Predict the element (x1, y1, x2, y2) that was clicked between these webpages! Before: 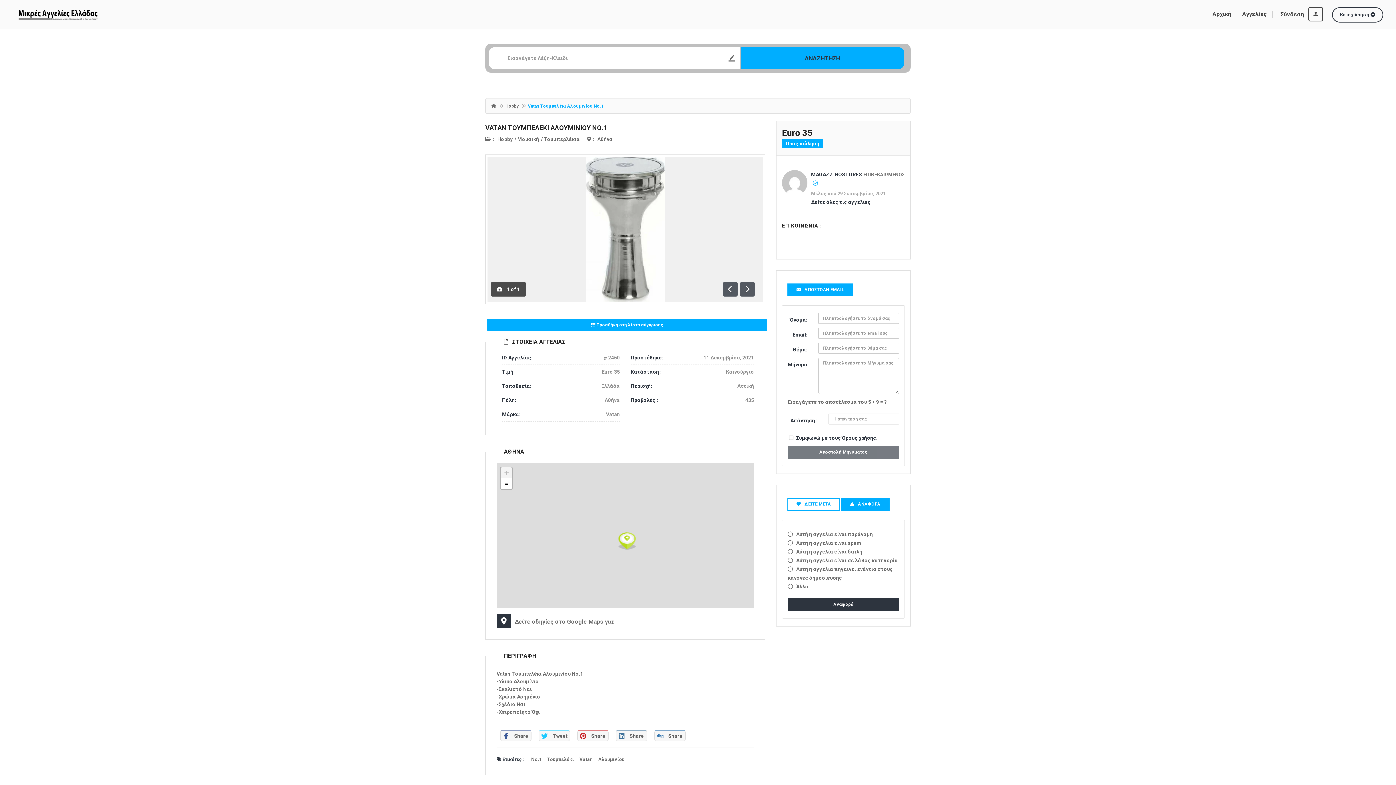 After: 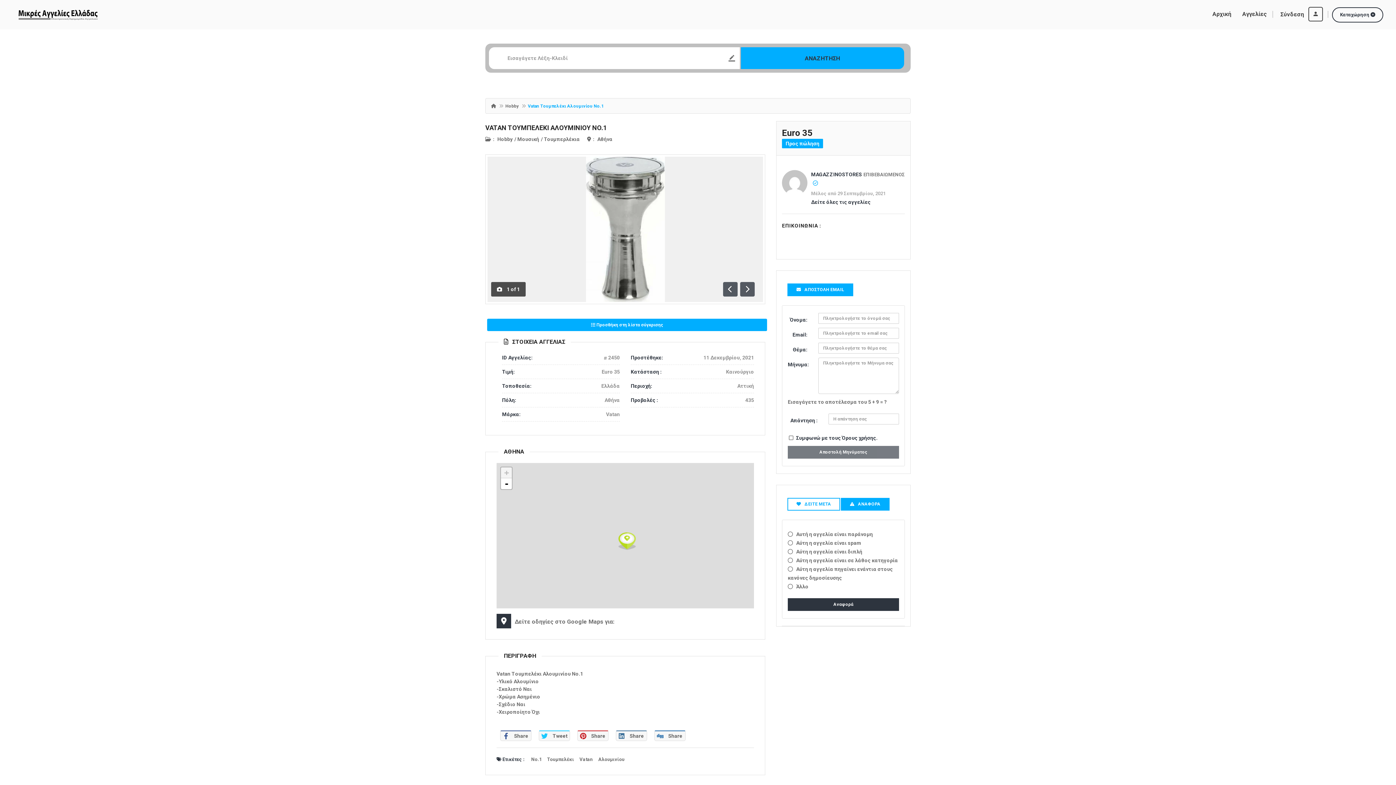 Action: label: + bbox: (501, 467, 512, 478)